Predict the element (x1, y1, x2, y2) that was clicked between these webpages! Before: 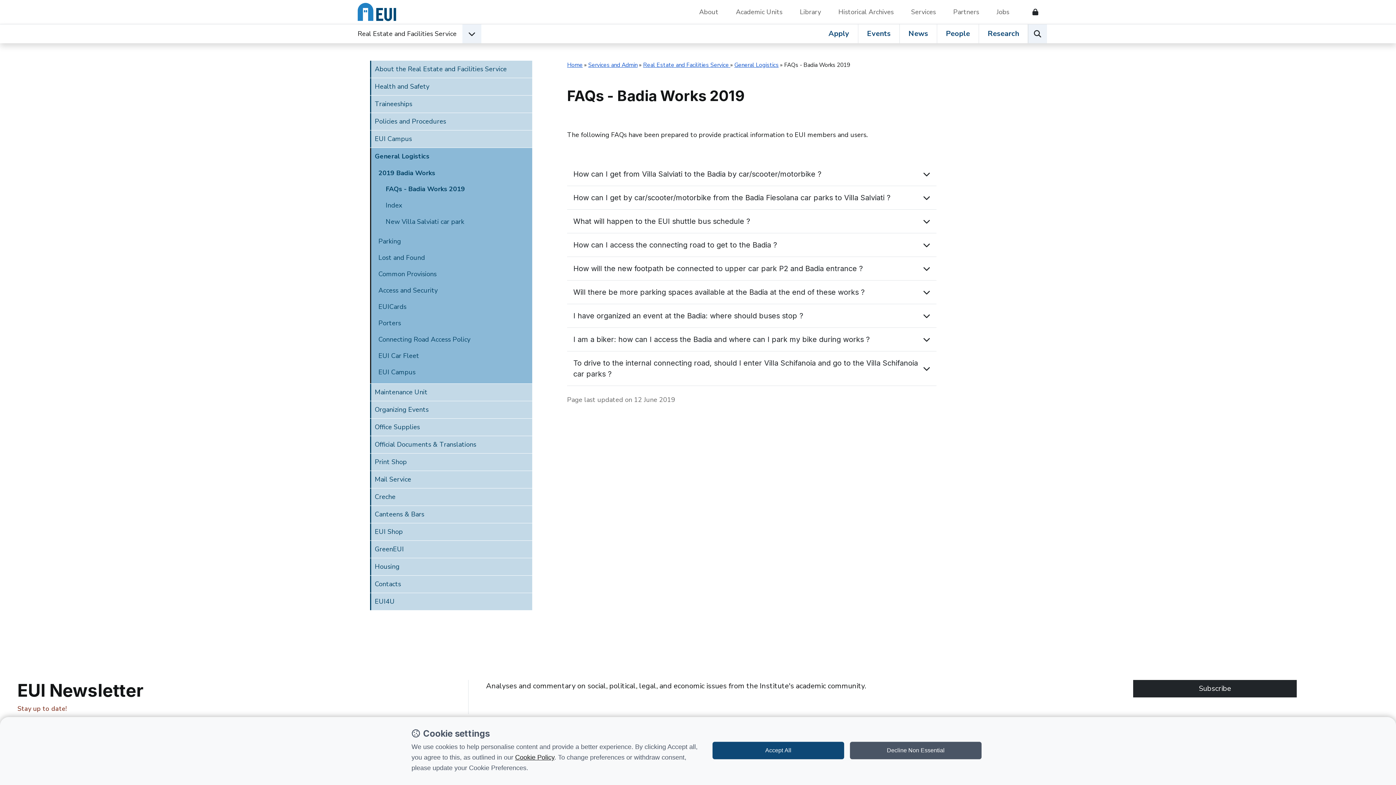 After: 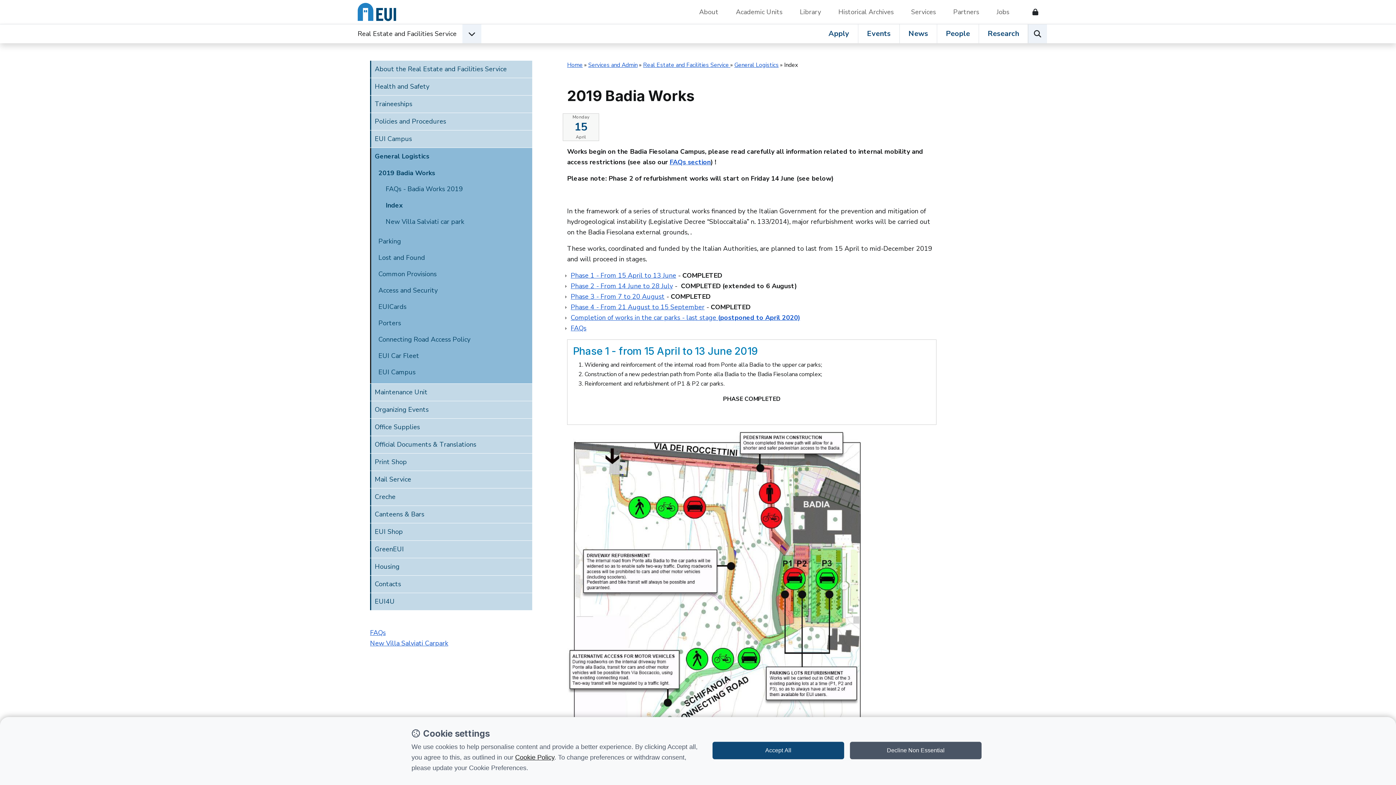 Action: label: Index bbox: (385, 197, 525, 213)